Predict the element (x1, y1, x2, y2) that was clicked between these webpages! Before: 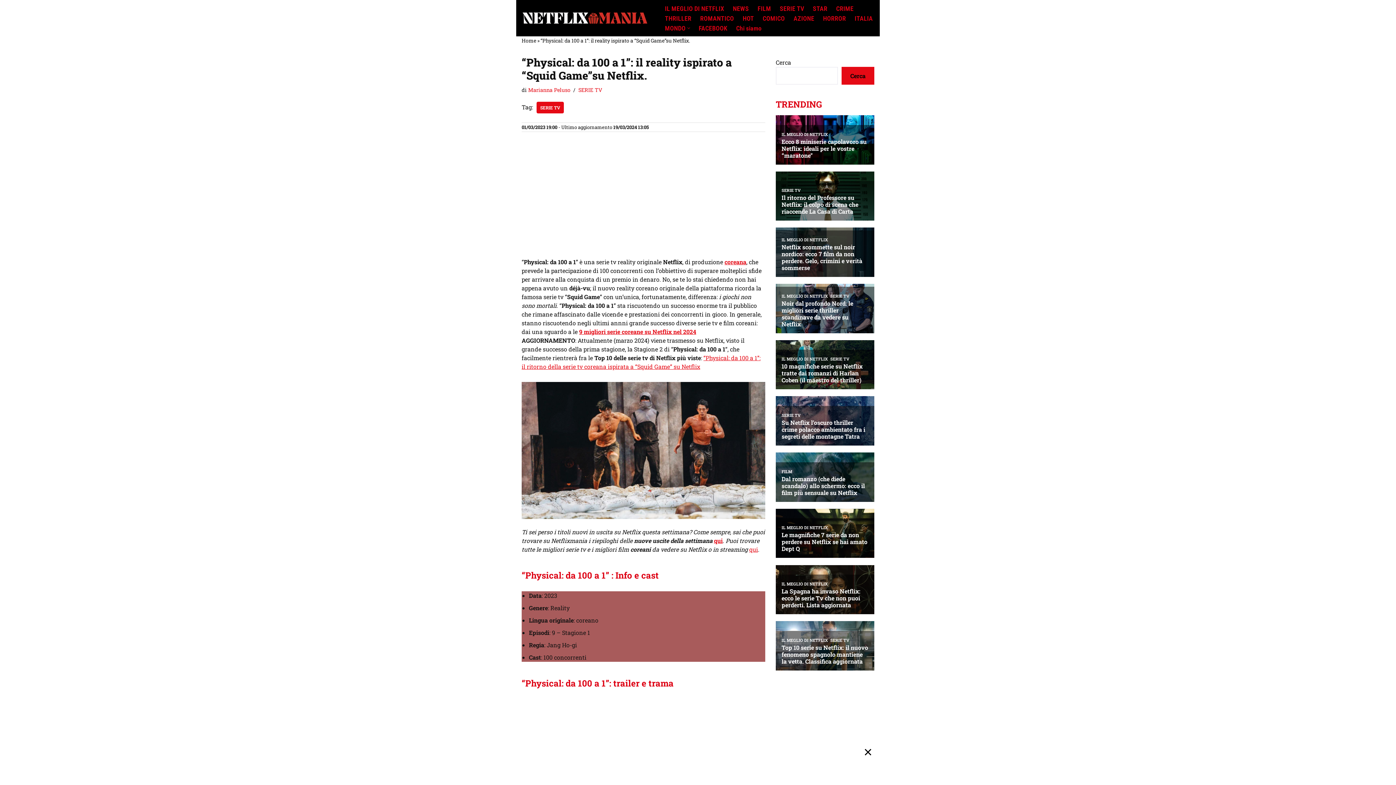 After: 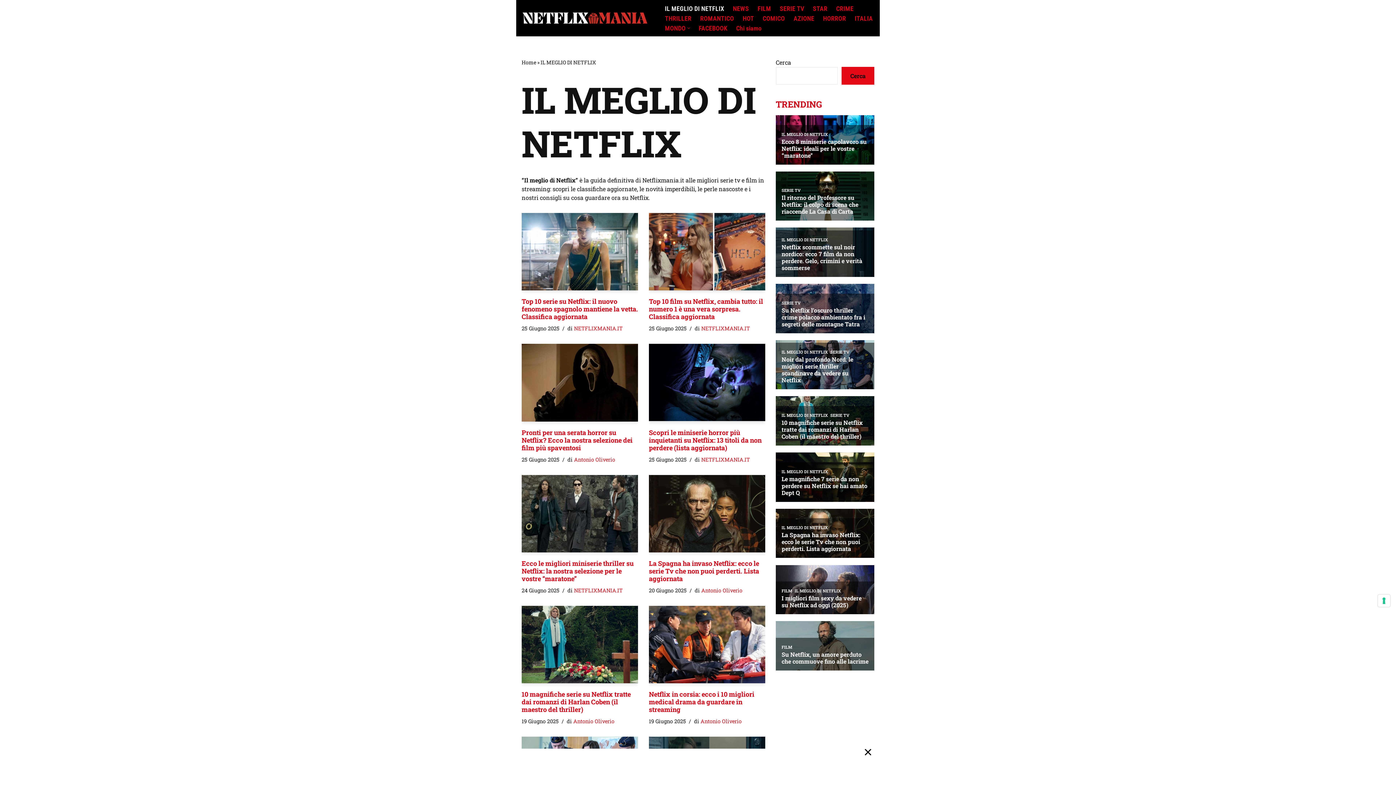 Action: label: IL MEGLIO DI NETFLIX bbox: (665, 3, 724, 13)